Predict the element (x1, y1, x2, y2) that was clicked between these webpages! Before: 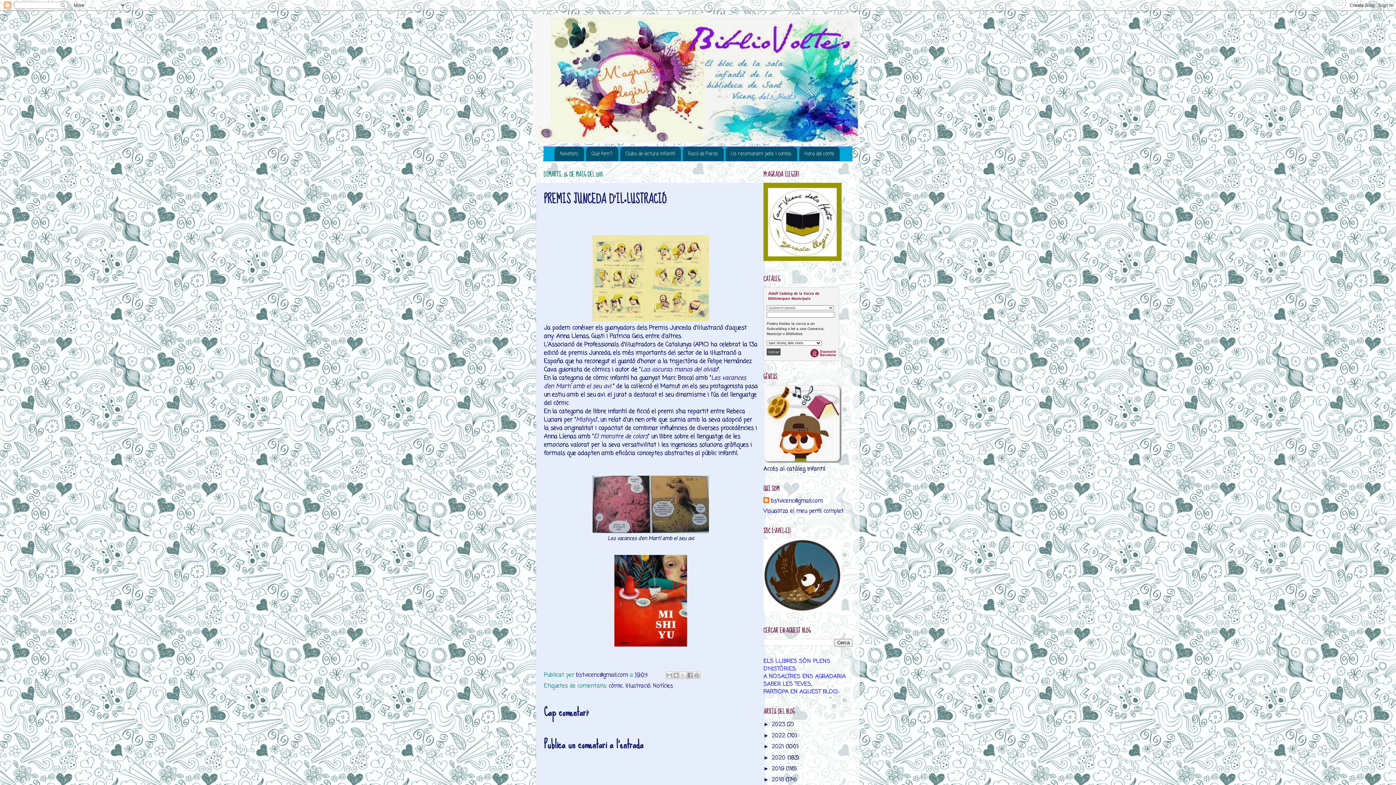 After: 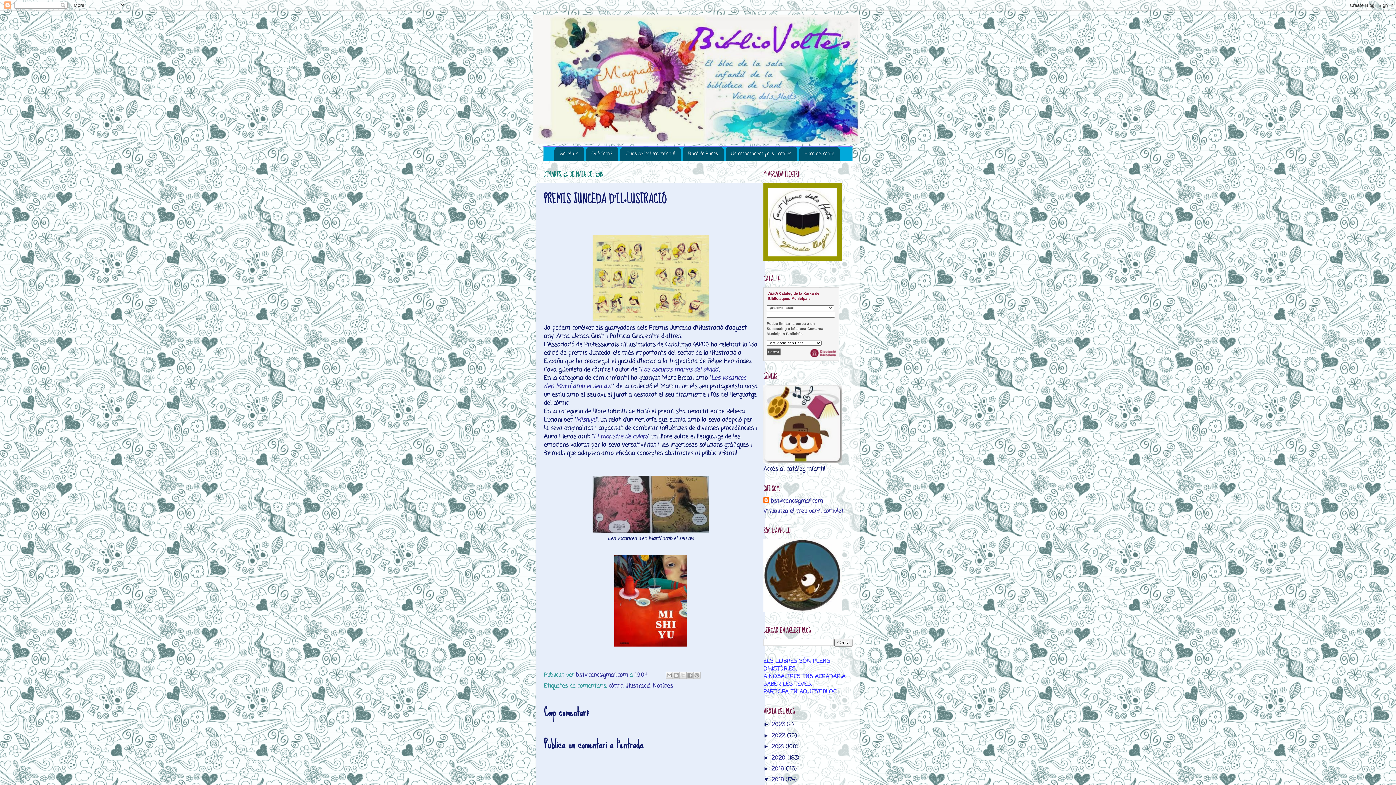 Action: label: ►   bbox: (763, 776, 772, 783)